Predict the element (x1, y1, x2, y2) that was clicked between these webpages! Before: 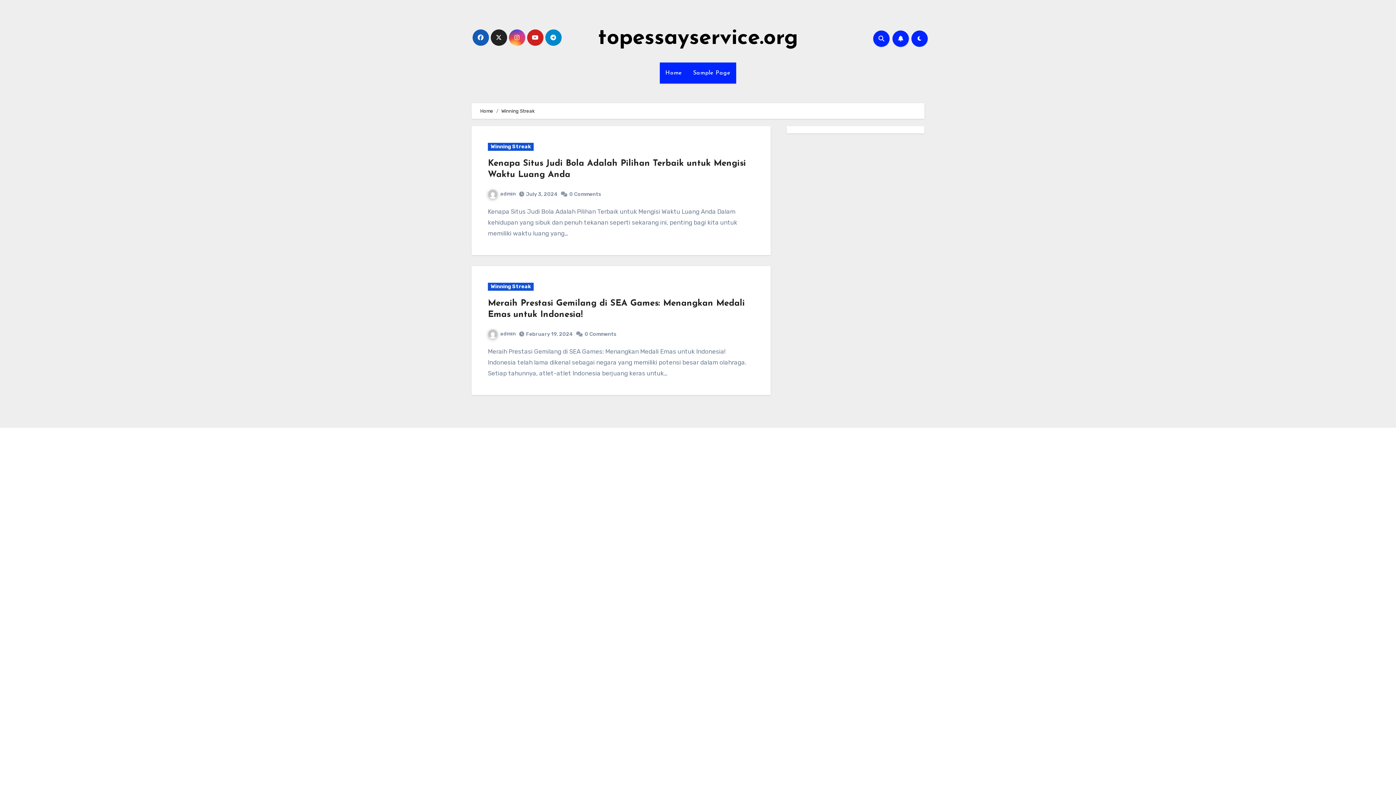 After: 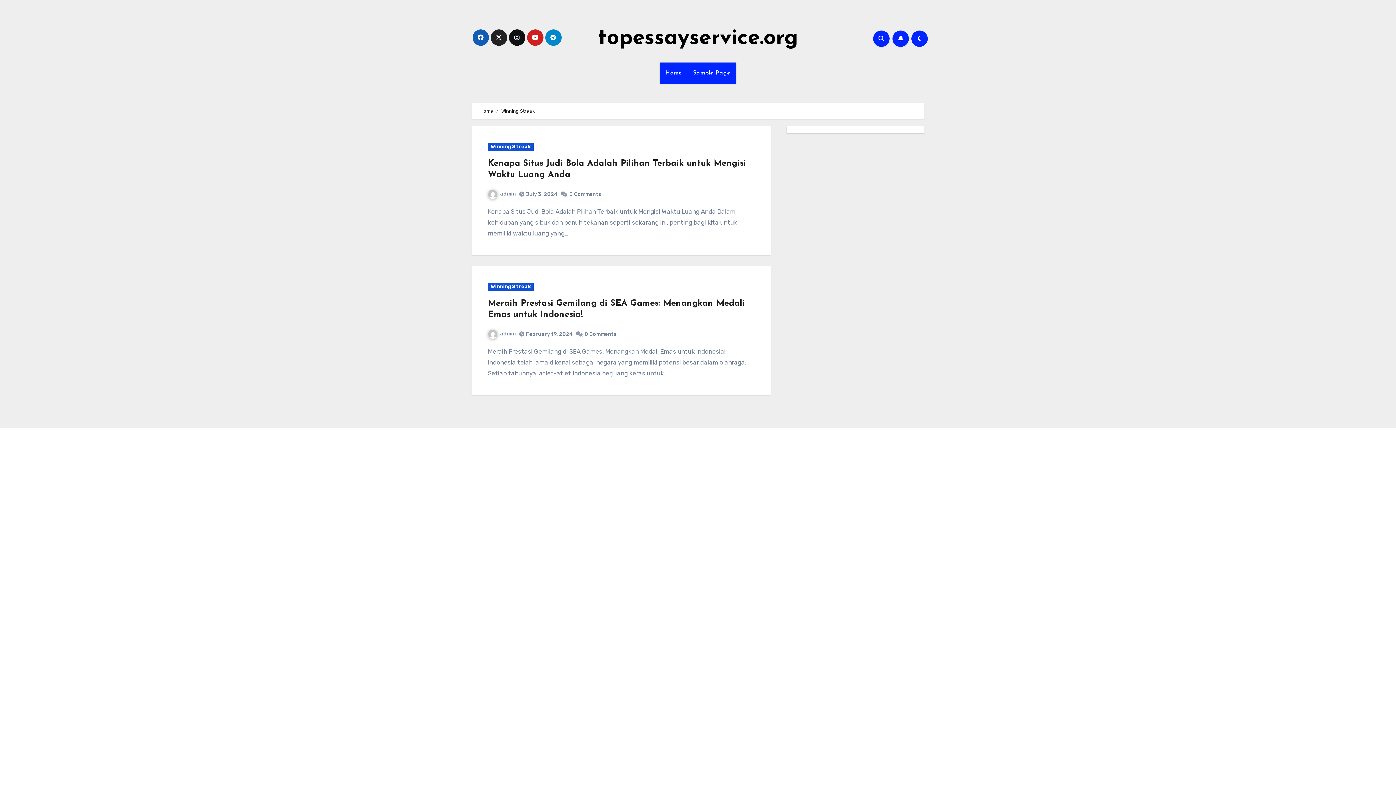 Action: bbox: (508, 29, 525, 45)